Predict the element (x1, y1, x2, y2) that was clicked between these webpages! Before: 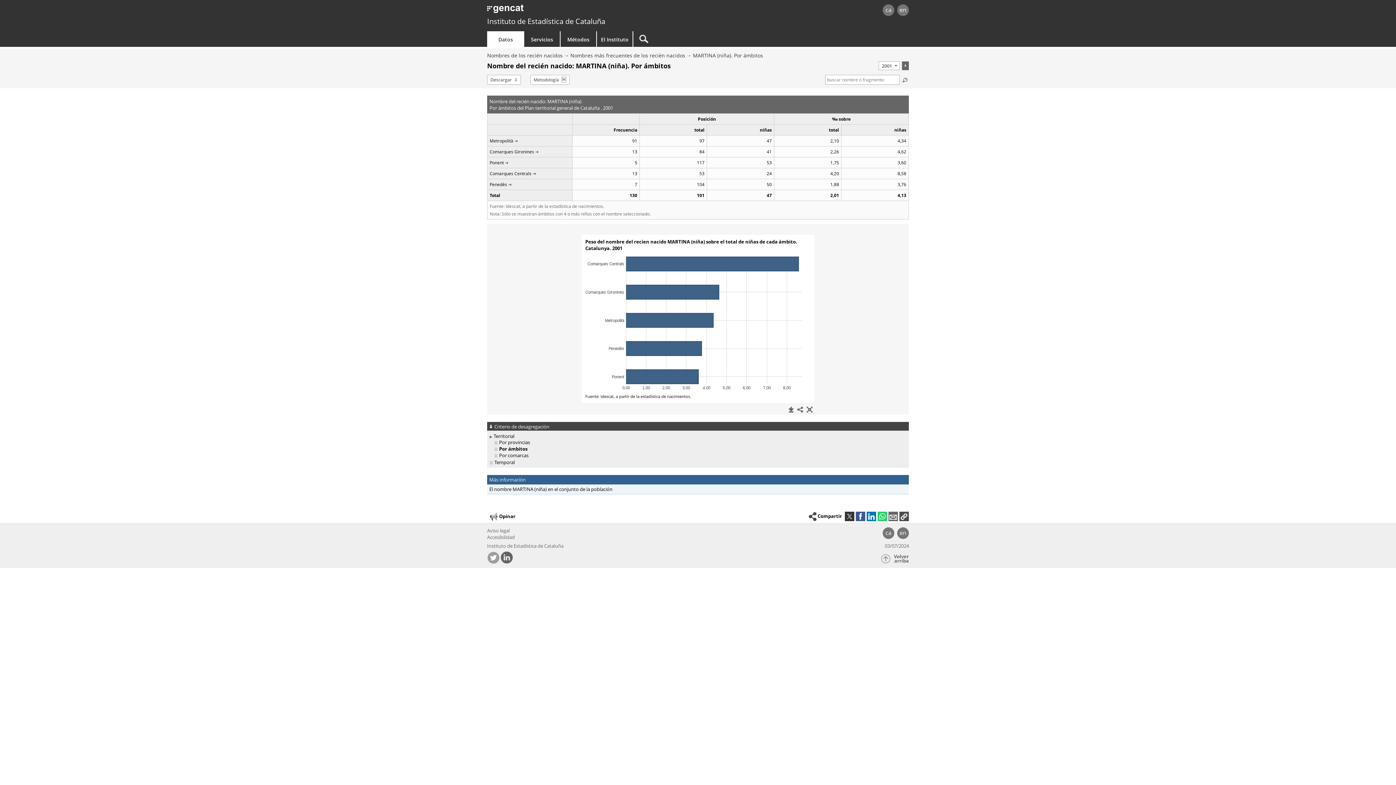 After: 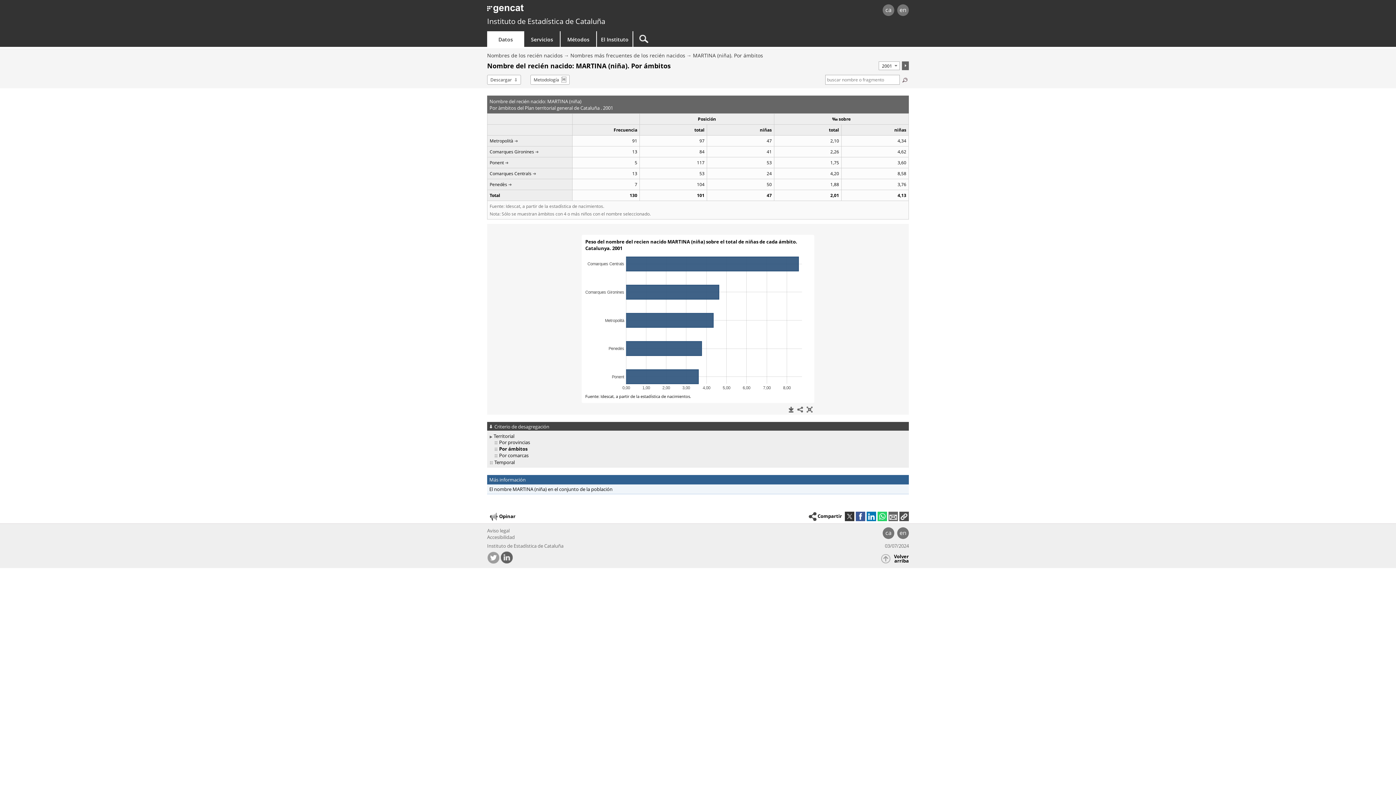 Action: bbox: (881, 554, 909, 563) label: Volver arriba